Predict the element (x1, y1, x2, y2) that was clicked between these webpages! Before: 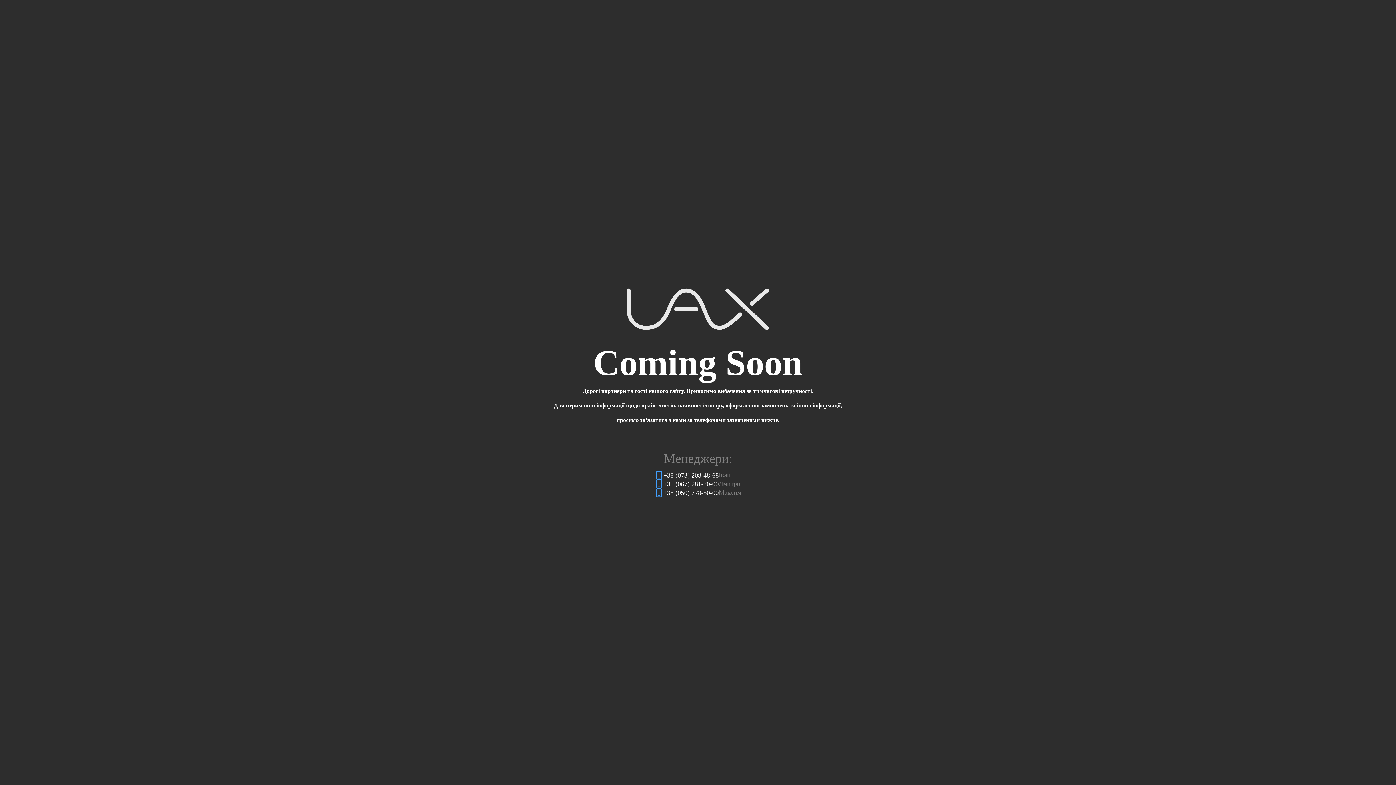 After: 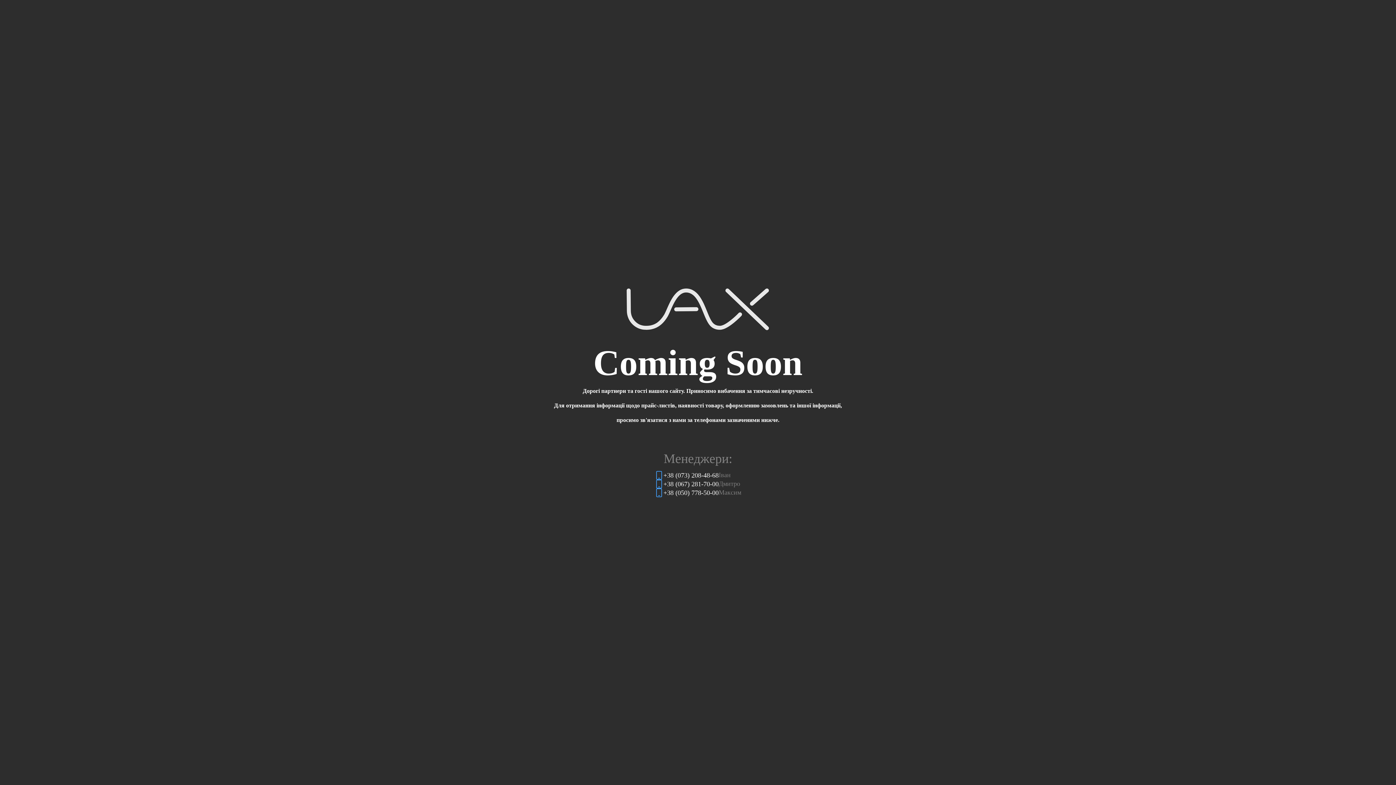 Action: label: +38 (050) 778-50-00
Максим bbox: (654, 488, 741, 497)